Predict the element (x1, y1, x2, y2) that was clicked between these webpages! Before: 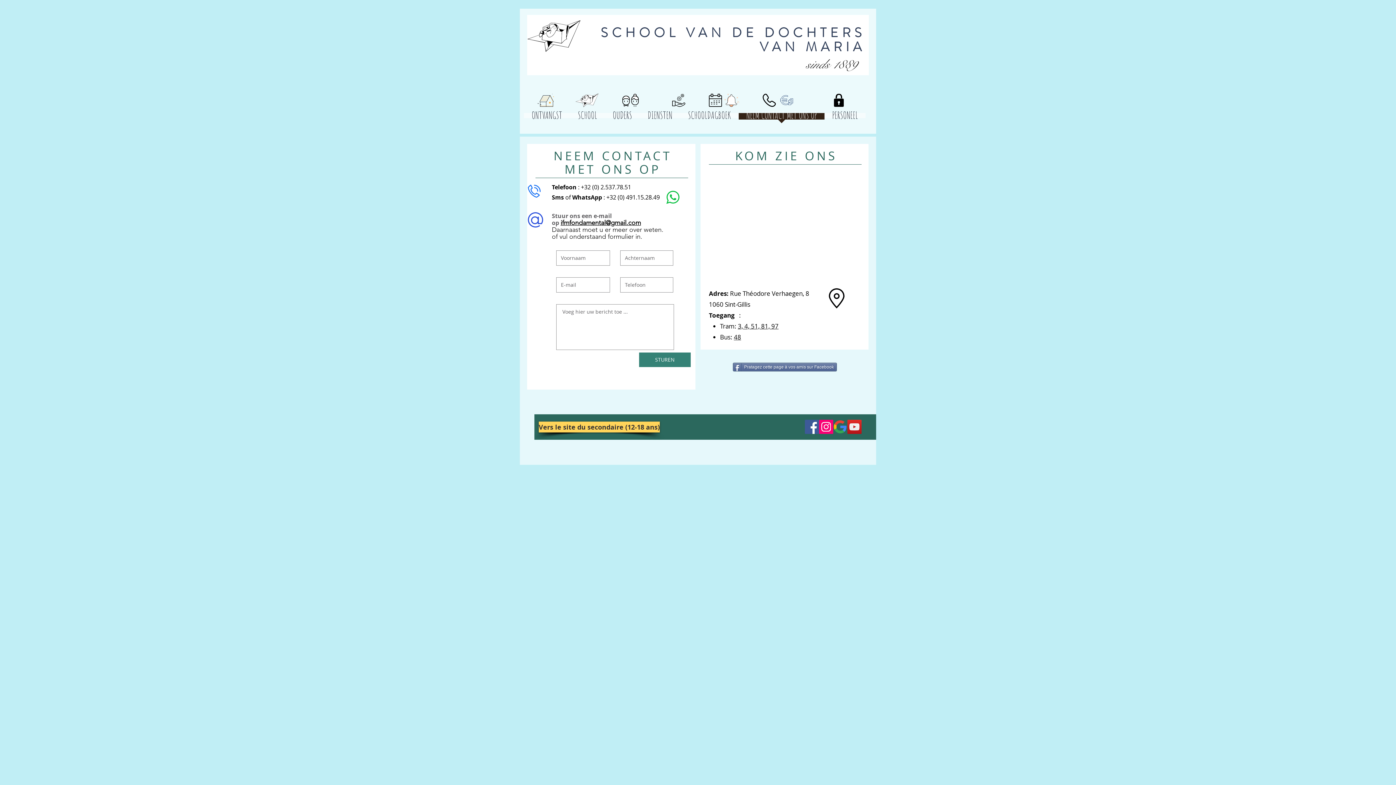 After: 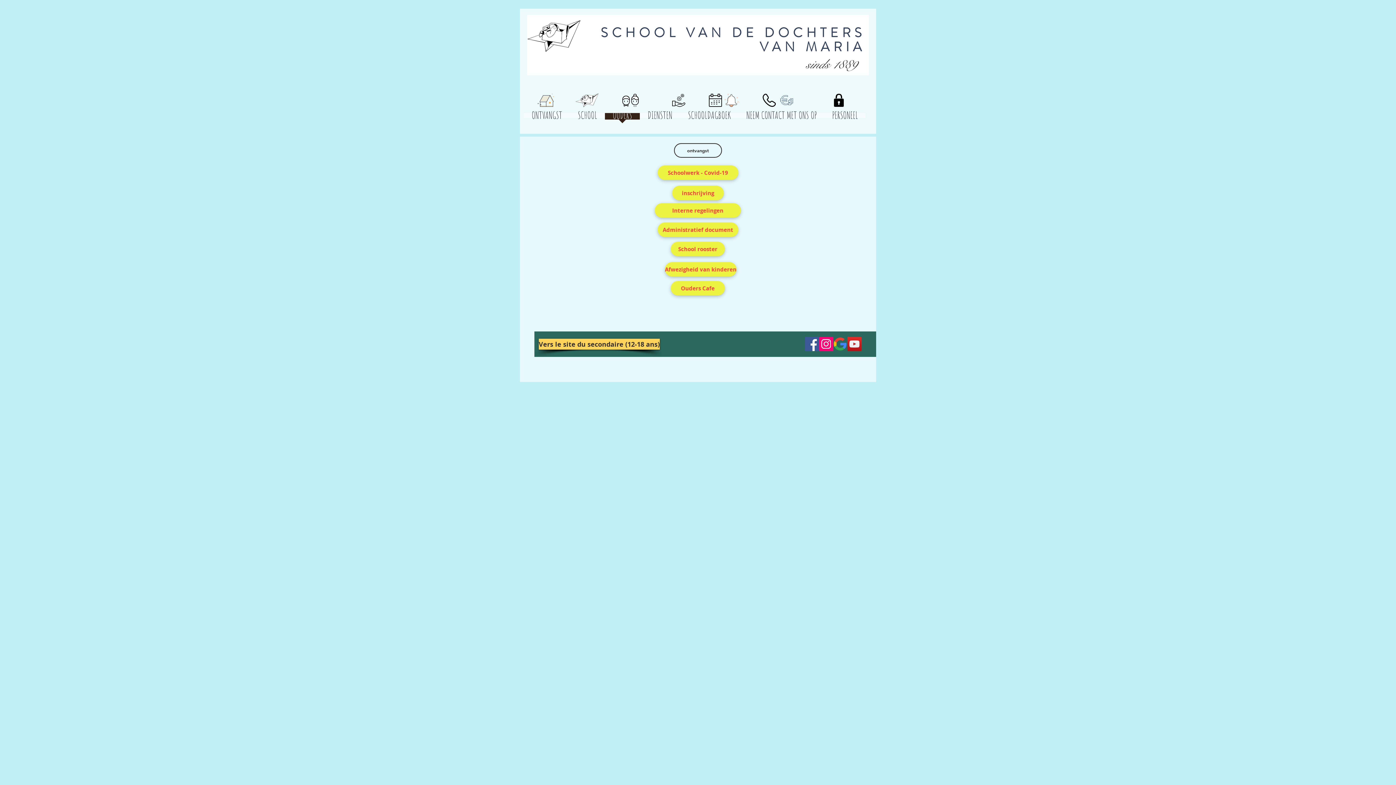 Action: bbox: (622, 93, 638, 106)